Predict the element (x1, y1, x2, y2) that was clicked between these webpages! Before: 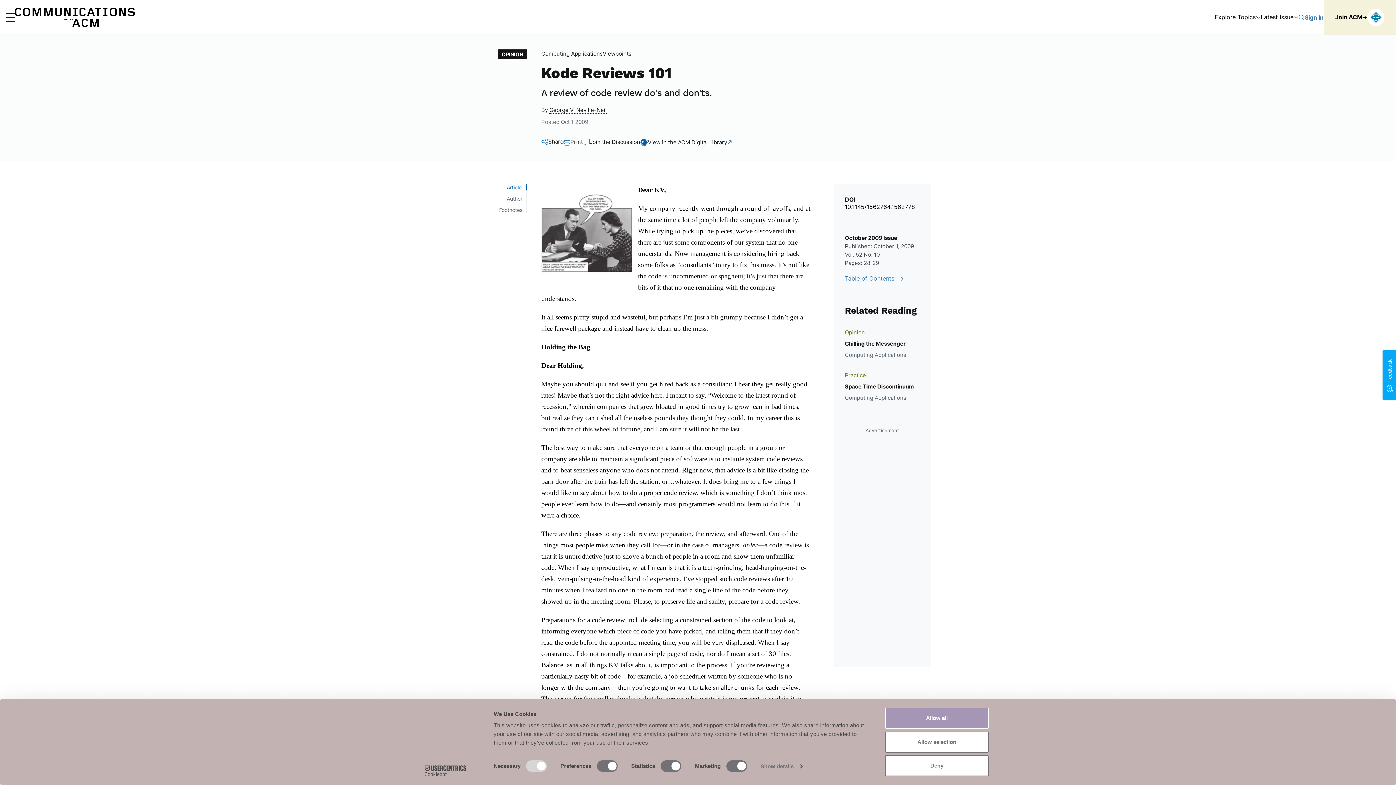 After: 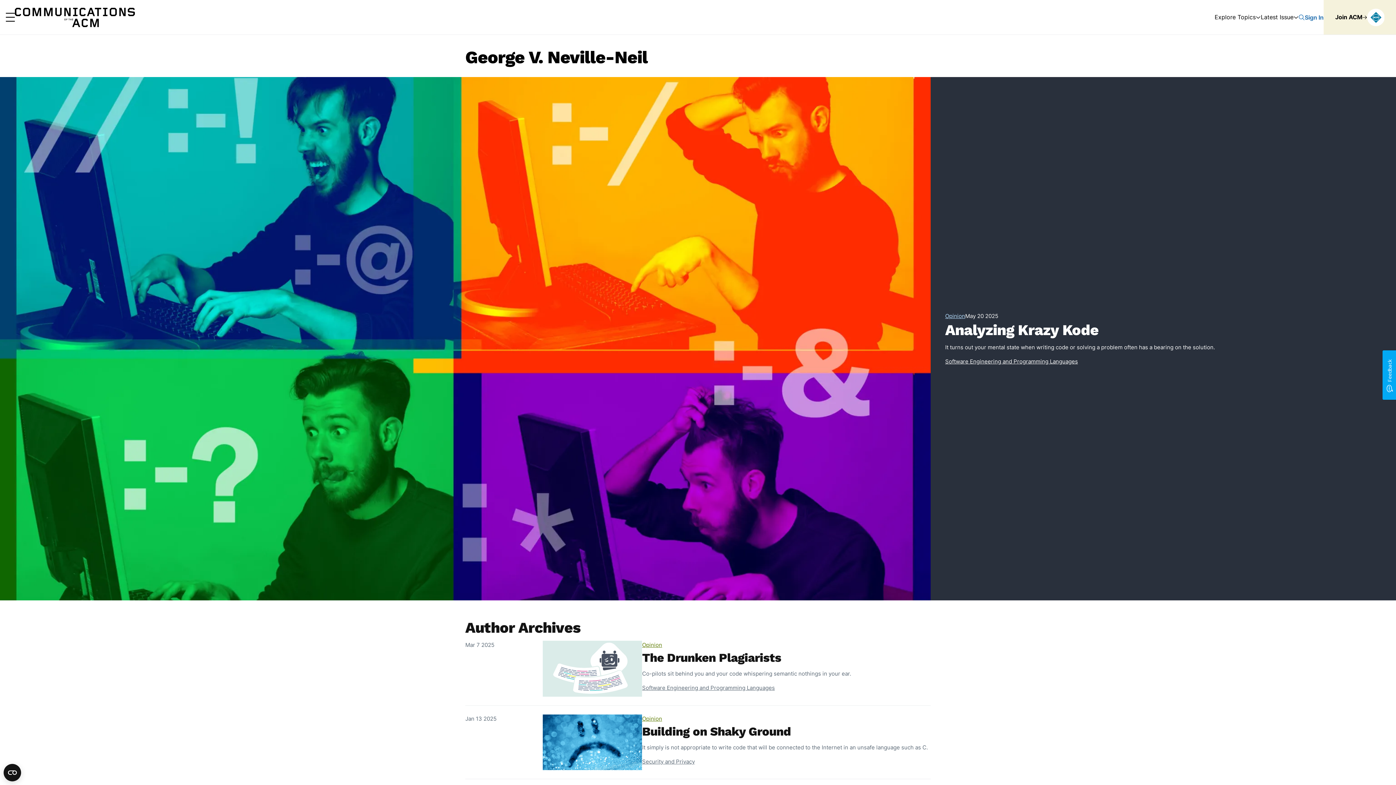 Action: label: George V. Neville-Neil bbox: (549, 106, 606, 113)